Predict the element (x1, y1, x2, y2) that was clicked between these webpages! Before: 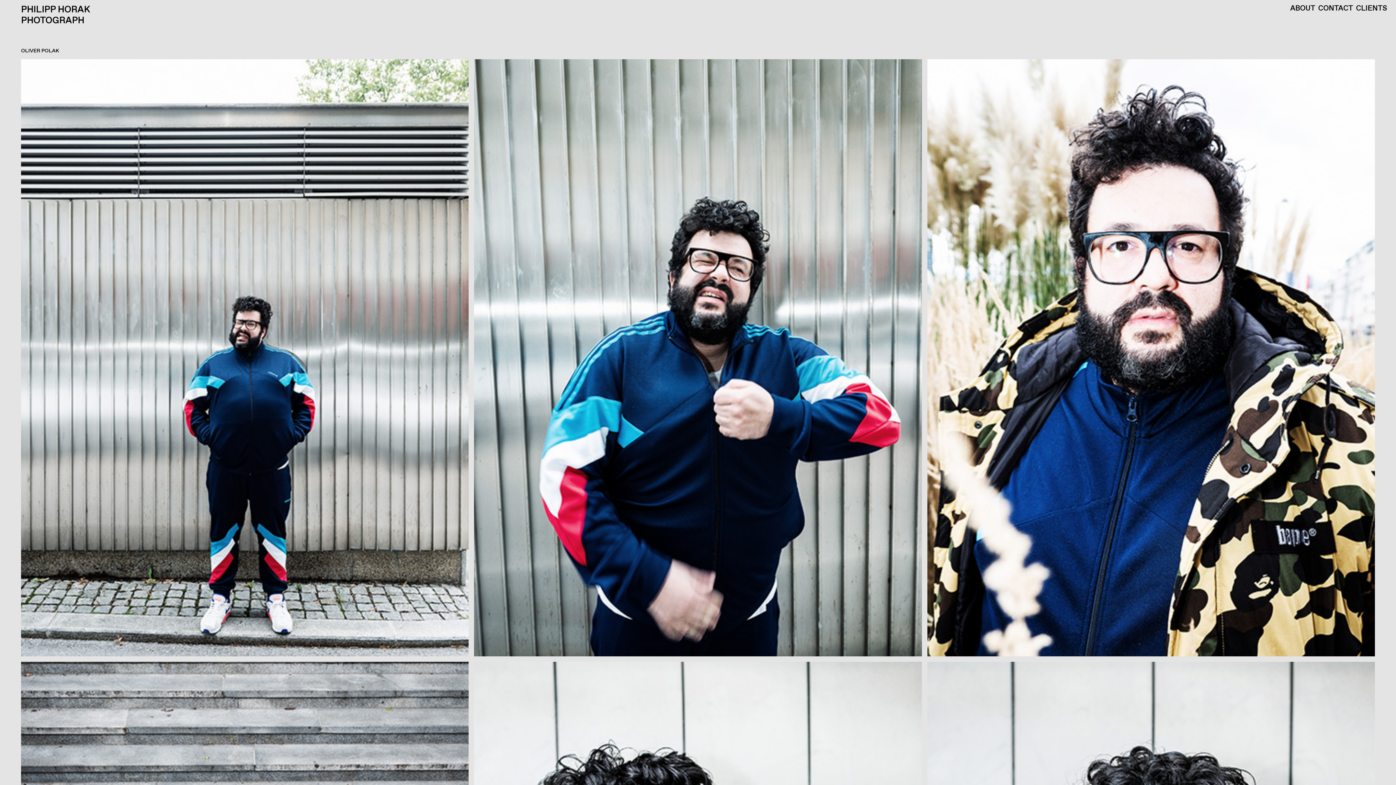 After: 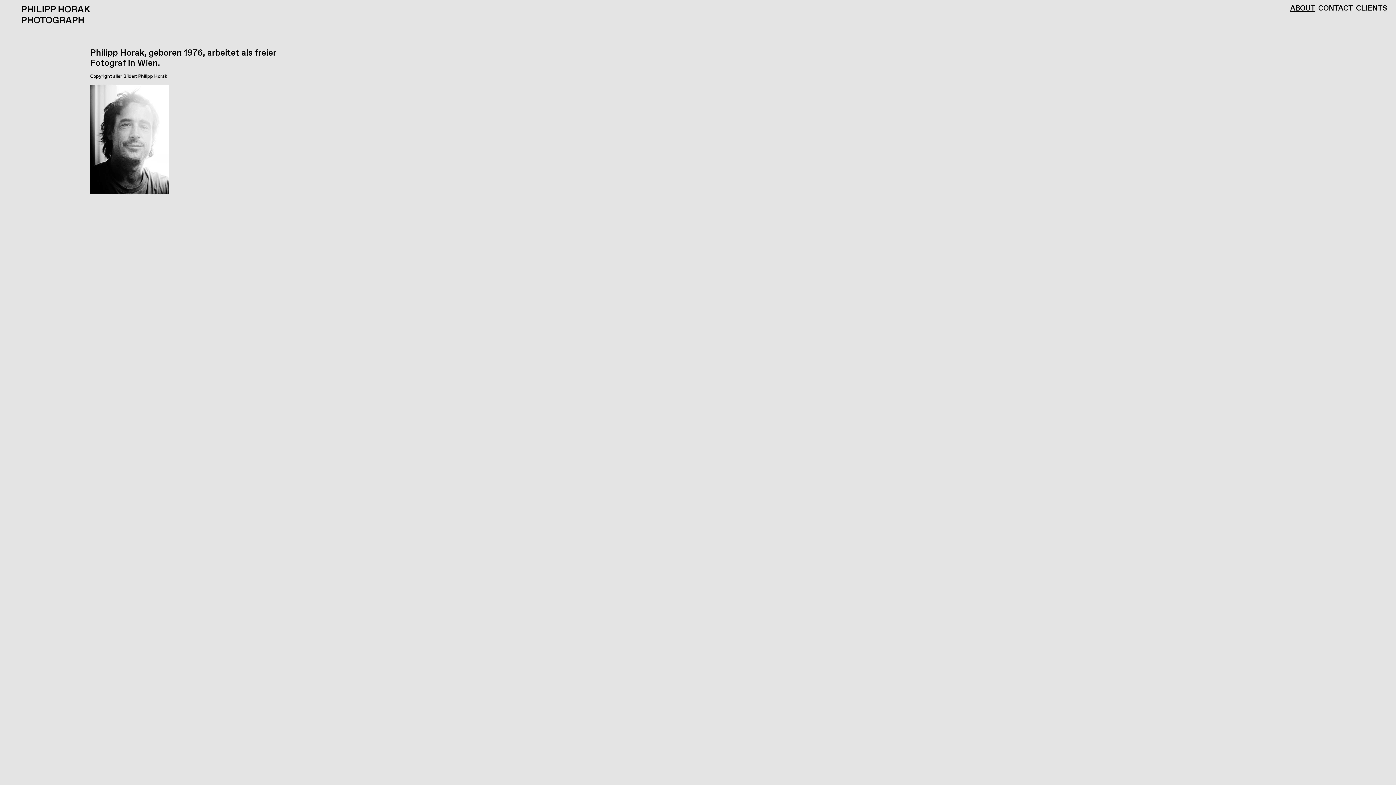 Action: label: ABOUT bbox: (1290, 4, 1315, 13)